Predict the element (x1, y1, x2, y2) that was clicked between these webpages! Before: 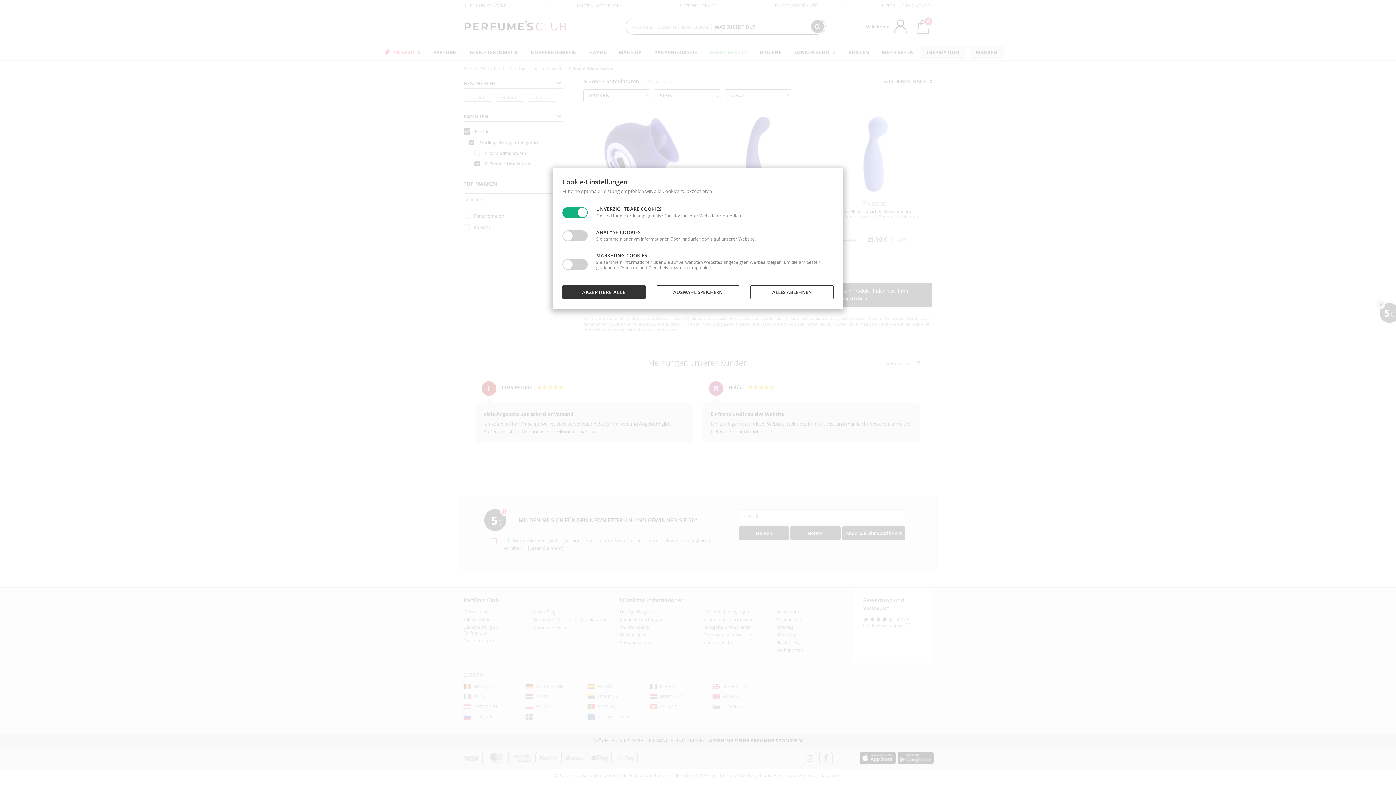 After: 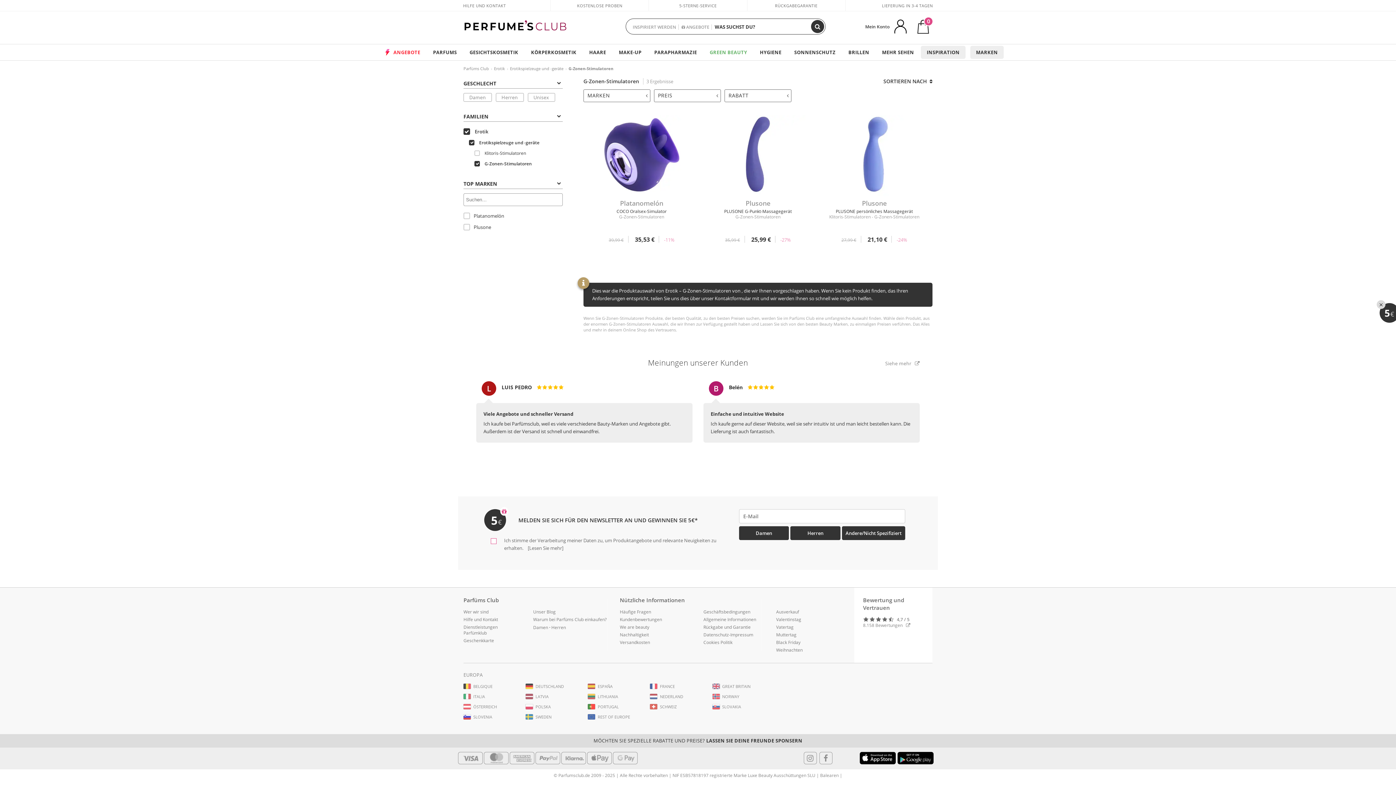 Action: bbox: (656, 285, 739, 299) label: AUSWAHL SPEICHERN